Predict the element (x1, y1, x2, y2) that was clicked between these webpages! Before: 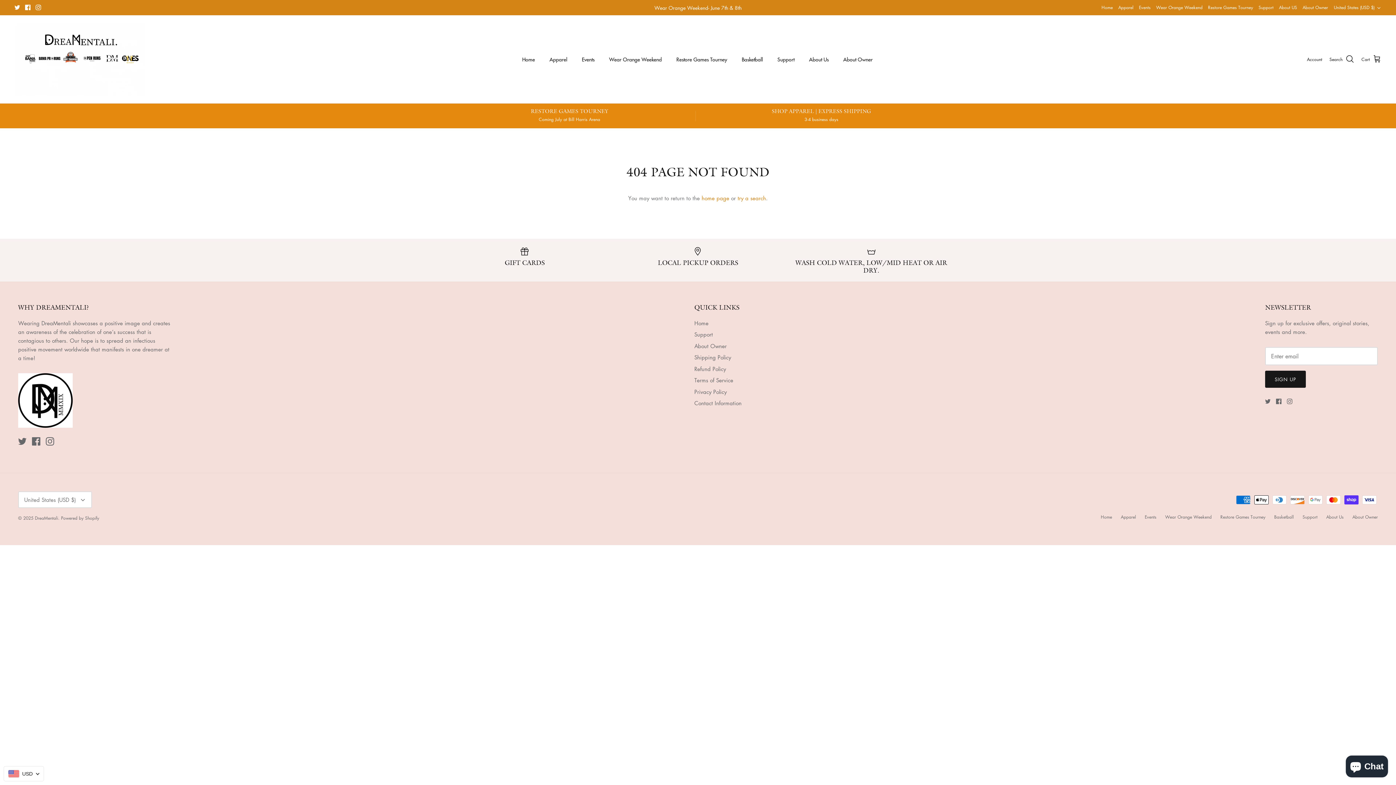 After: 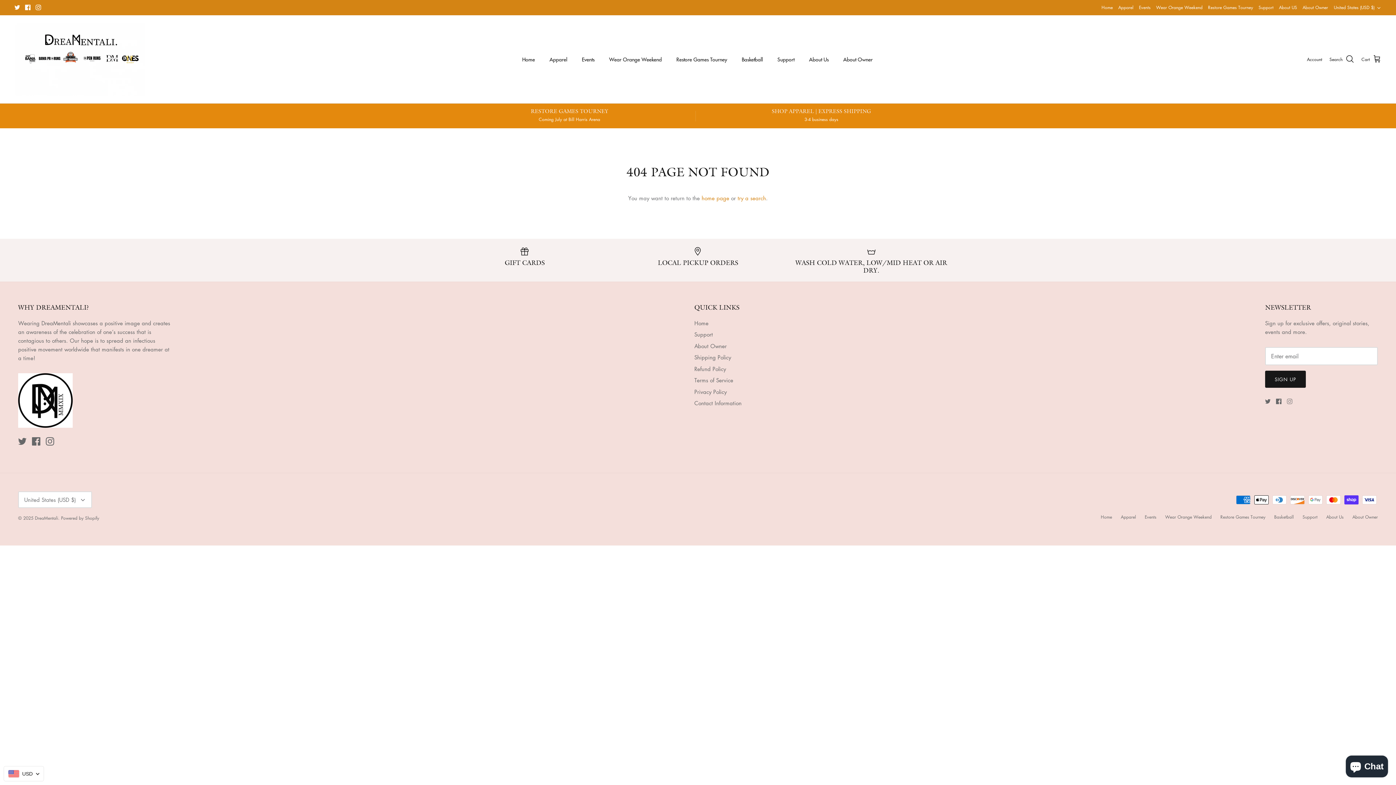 Action: label: Instagram bbox: (1287, 399, 1292, 404)